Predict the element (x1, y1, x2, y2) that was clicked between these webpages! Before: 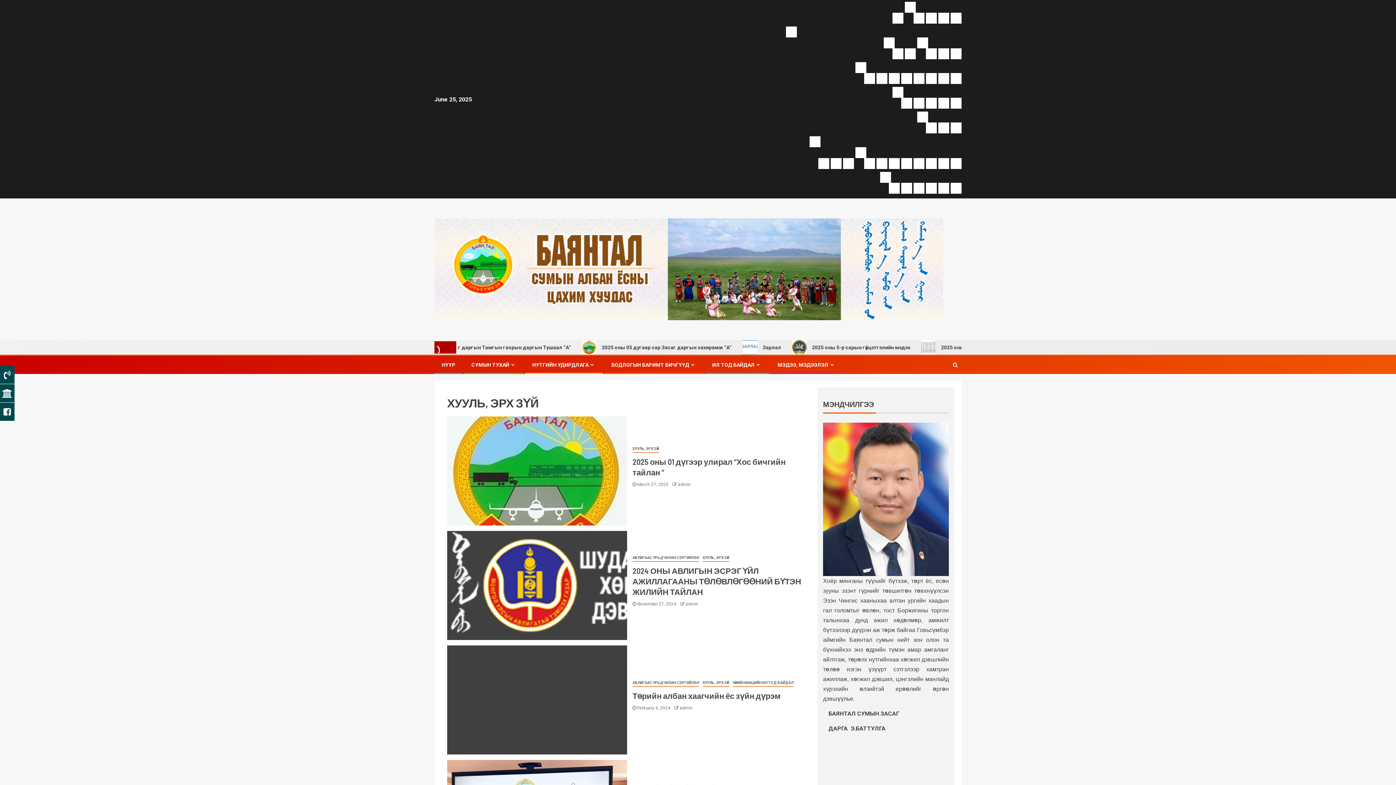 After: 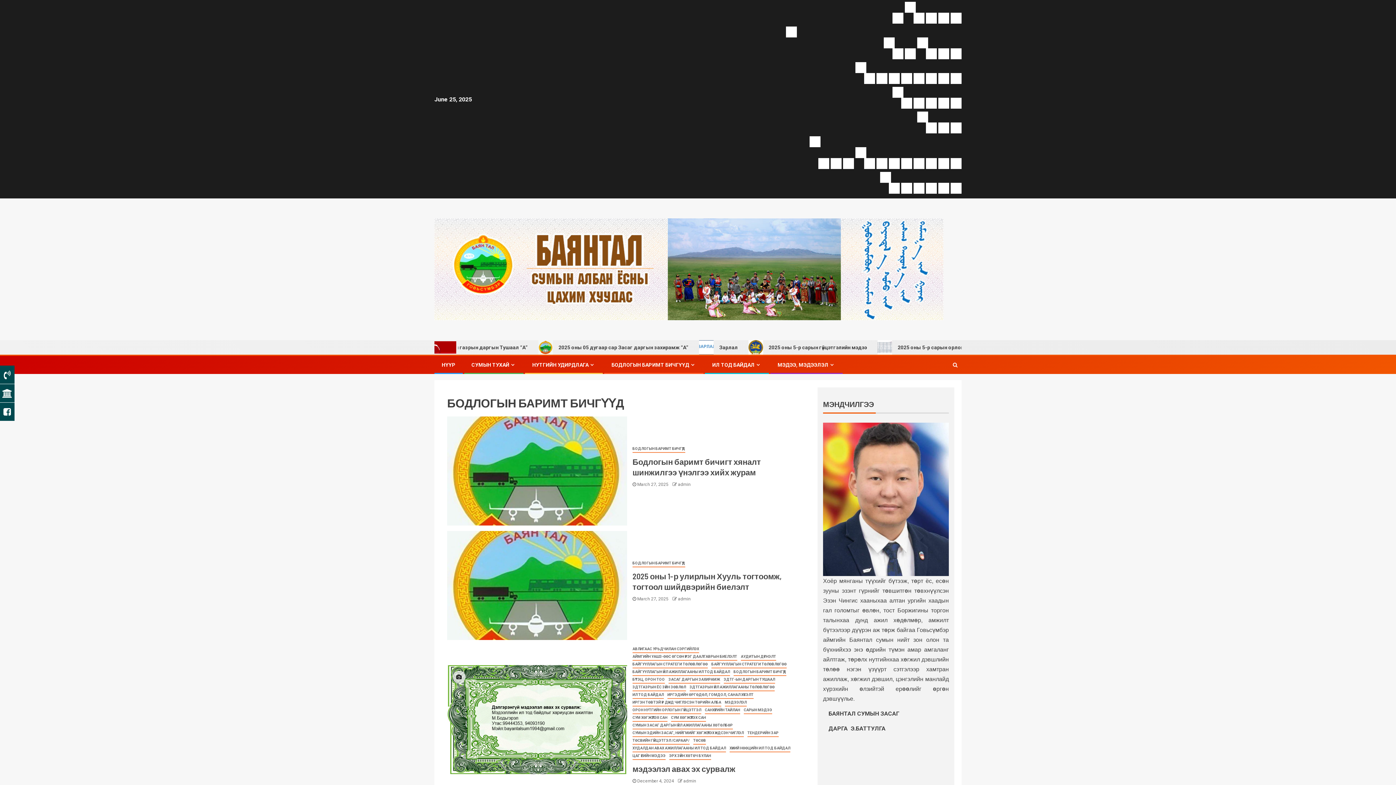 Action: bbox: (917, 111, 928, 122)